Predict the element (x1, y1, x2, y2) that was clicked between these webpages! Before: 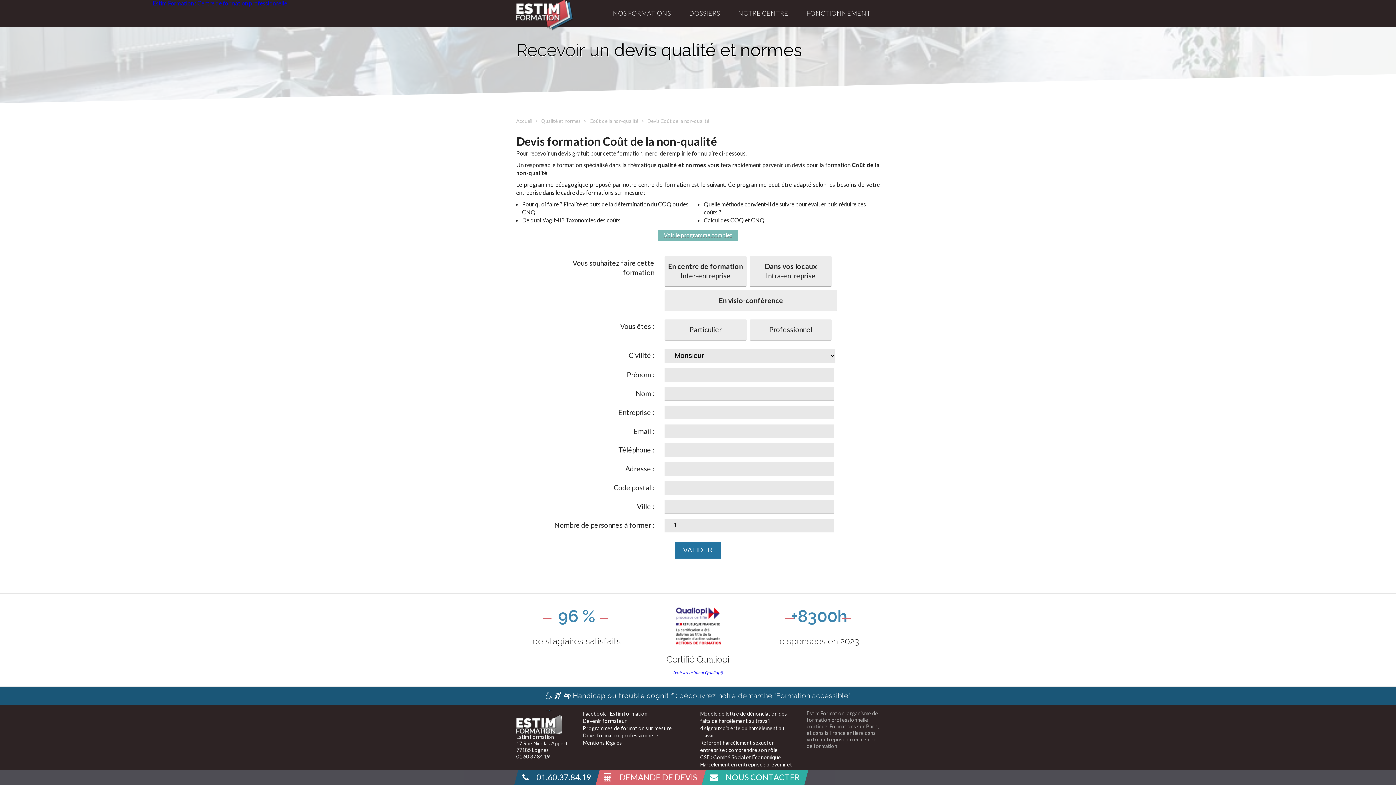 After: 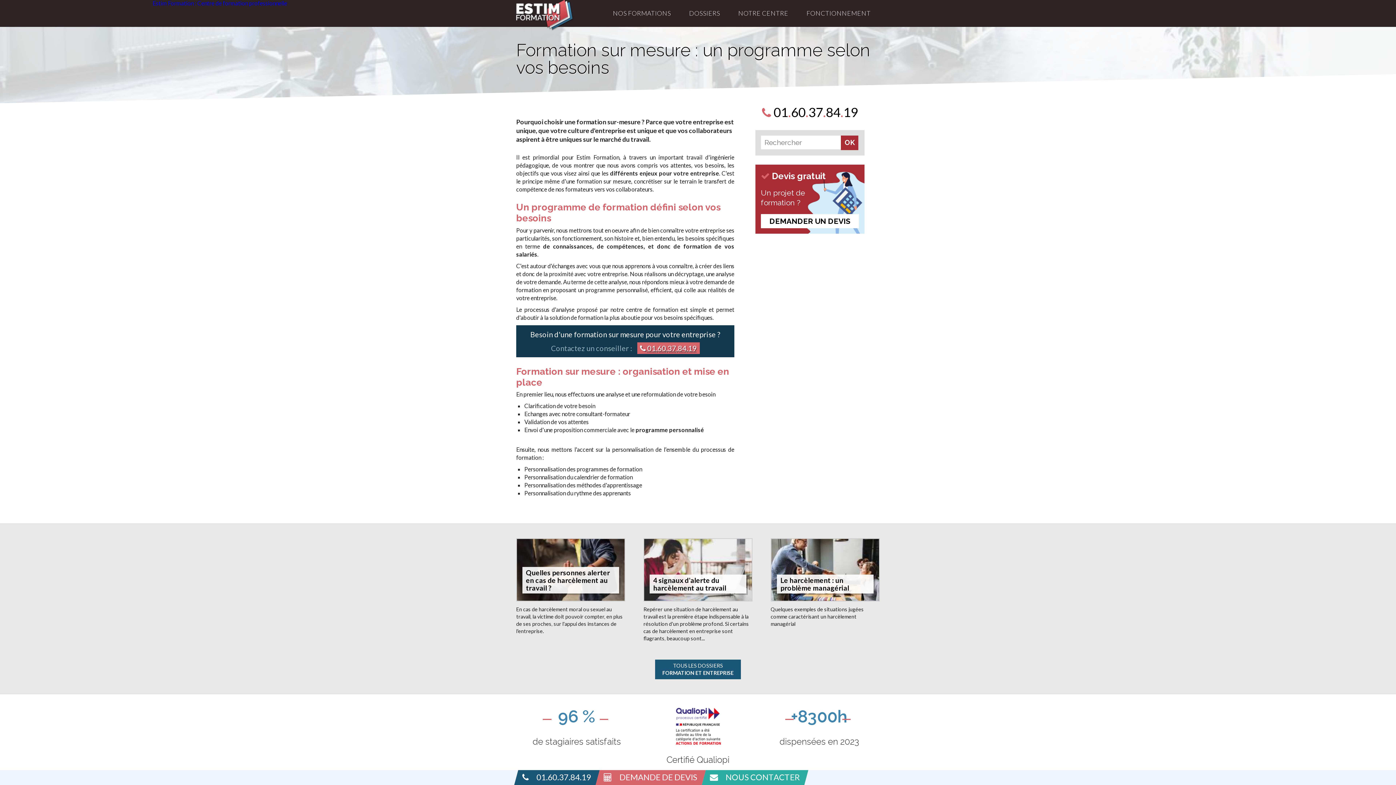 Action: label: Programmes de formation sur mesure bbox: (582, 725, 672, 731)